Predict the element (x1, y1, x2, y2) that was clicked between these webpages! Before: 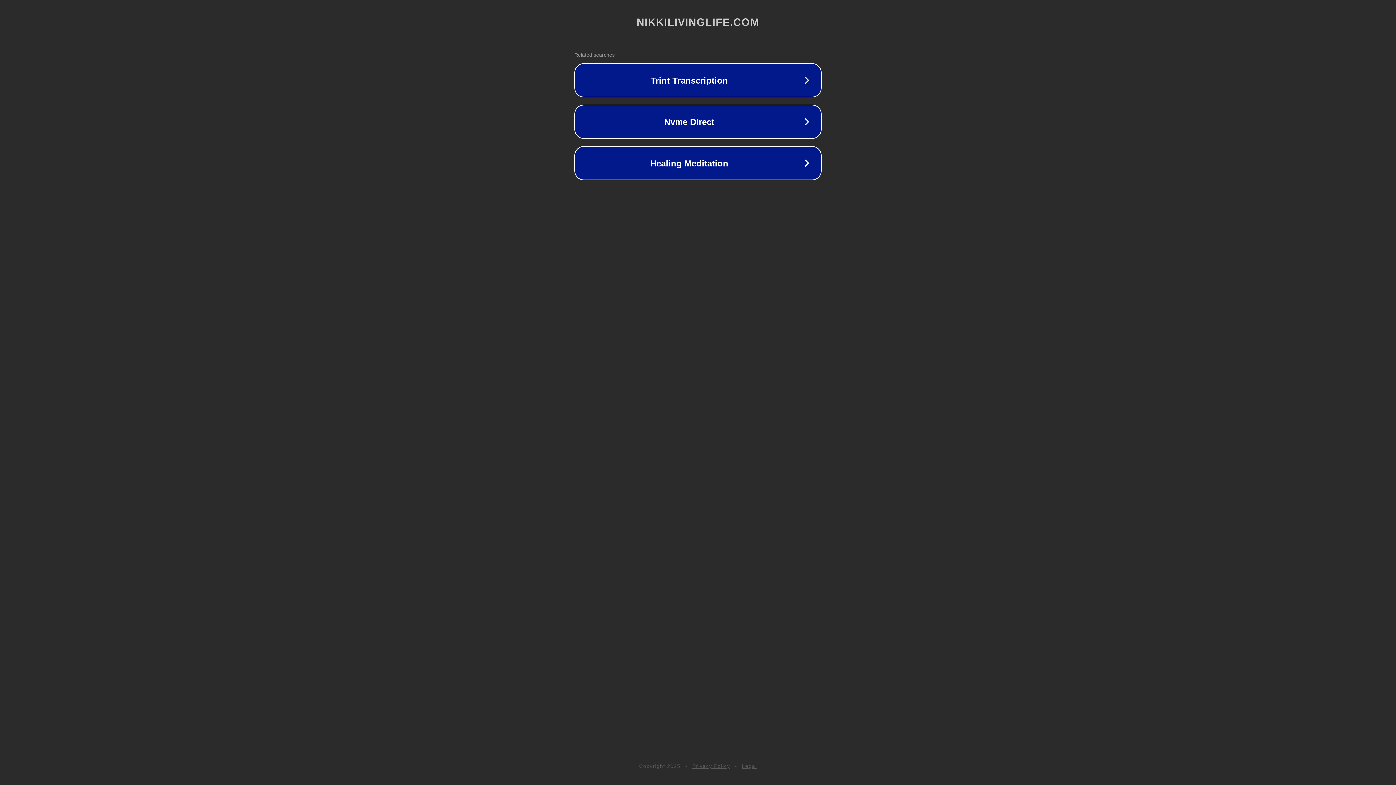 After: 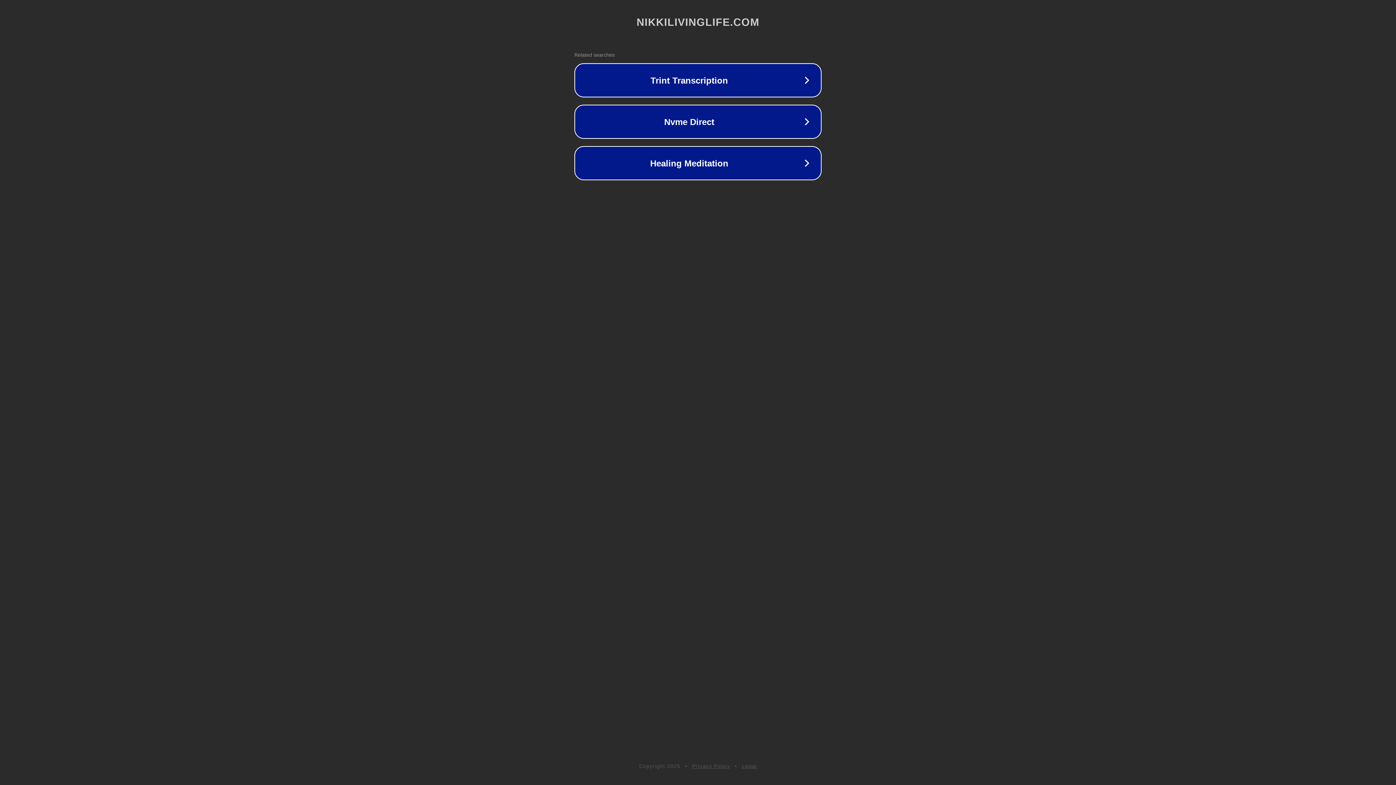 Action: label: Legal bbox: (742, 763, 757, 769)